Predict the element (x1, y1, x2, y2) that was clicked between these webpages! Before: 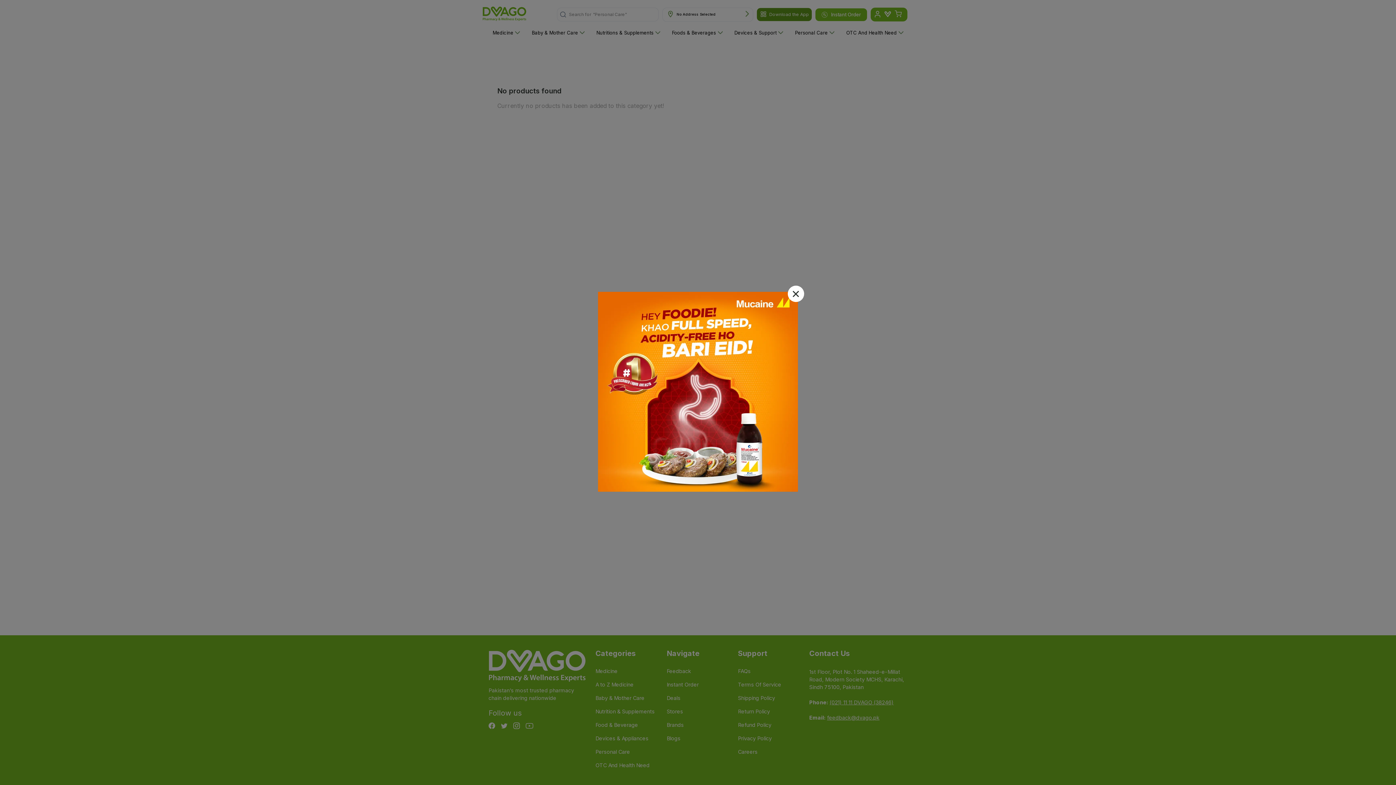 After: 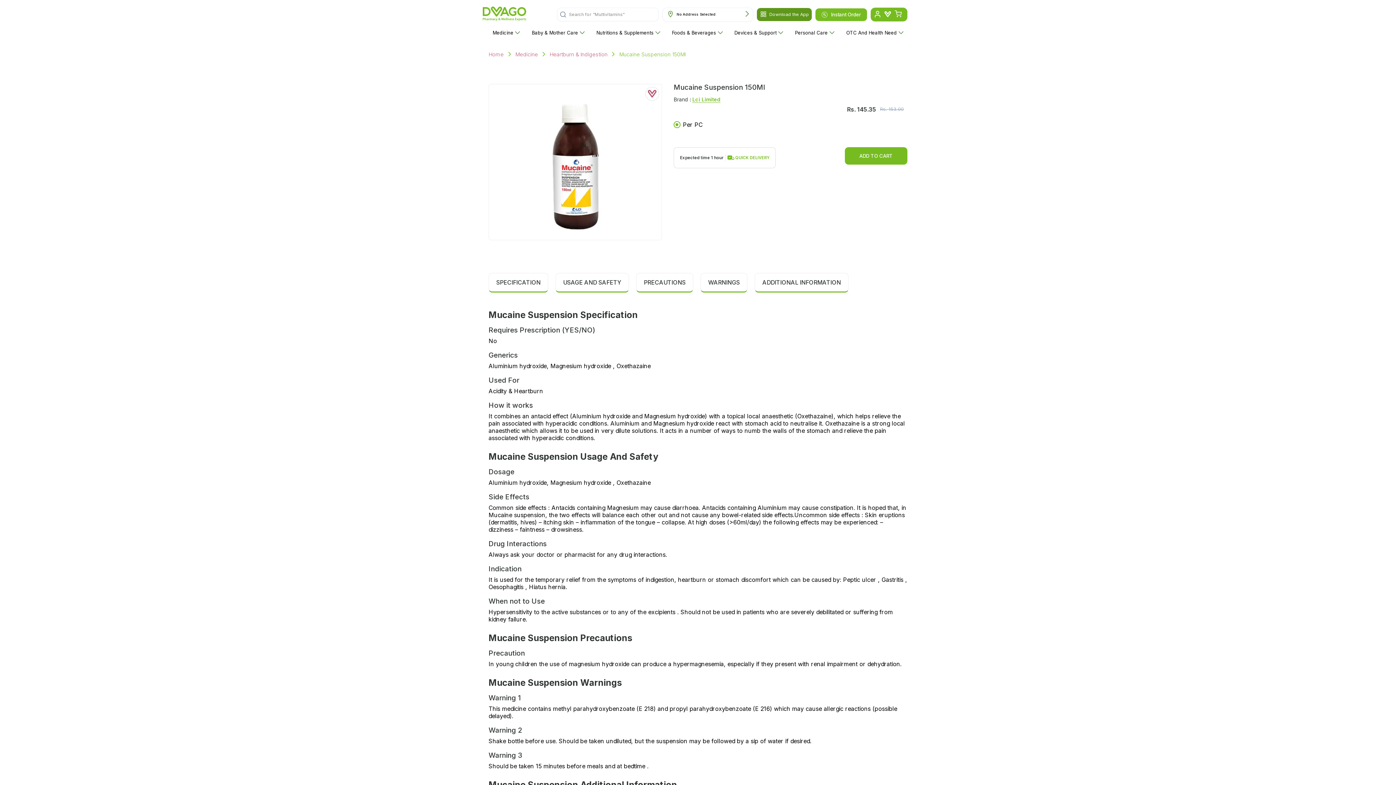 Action: bbox: (598, 292, 798, 493)